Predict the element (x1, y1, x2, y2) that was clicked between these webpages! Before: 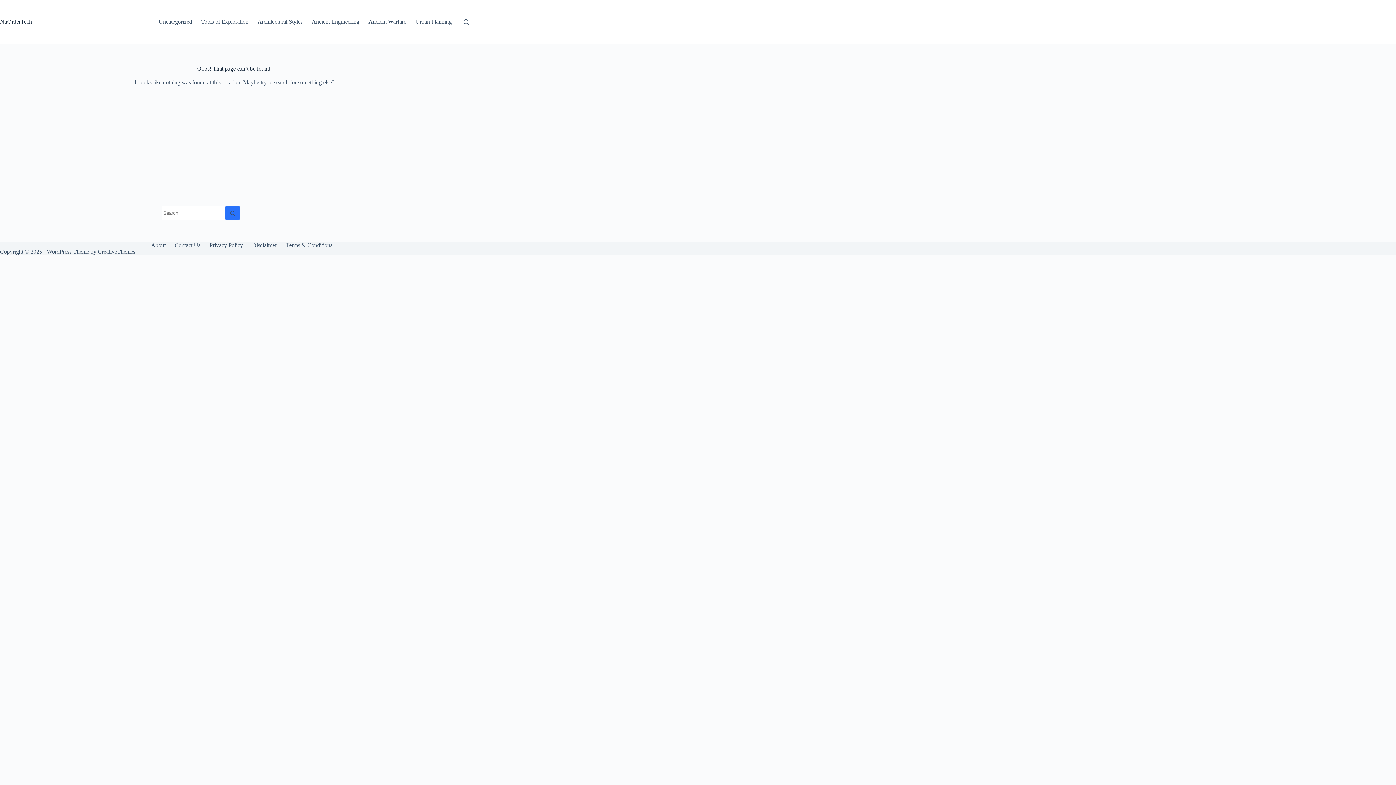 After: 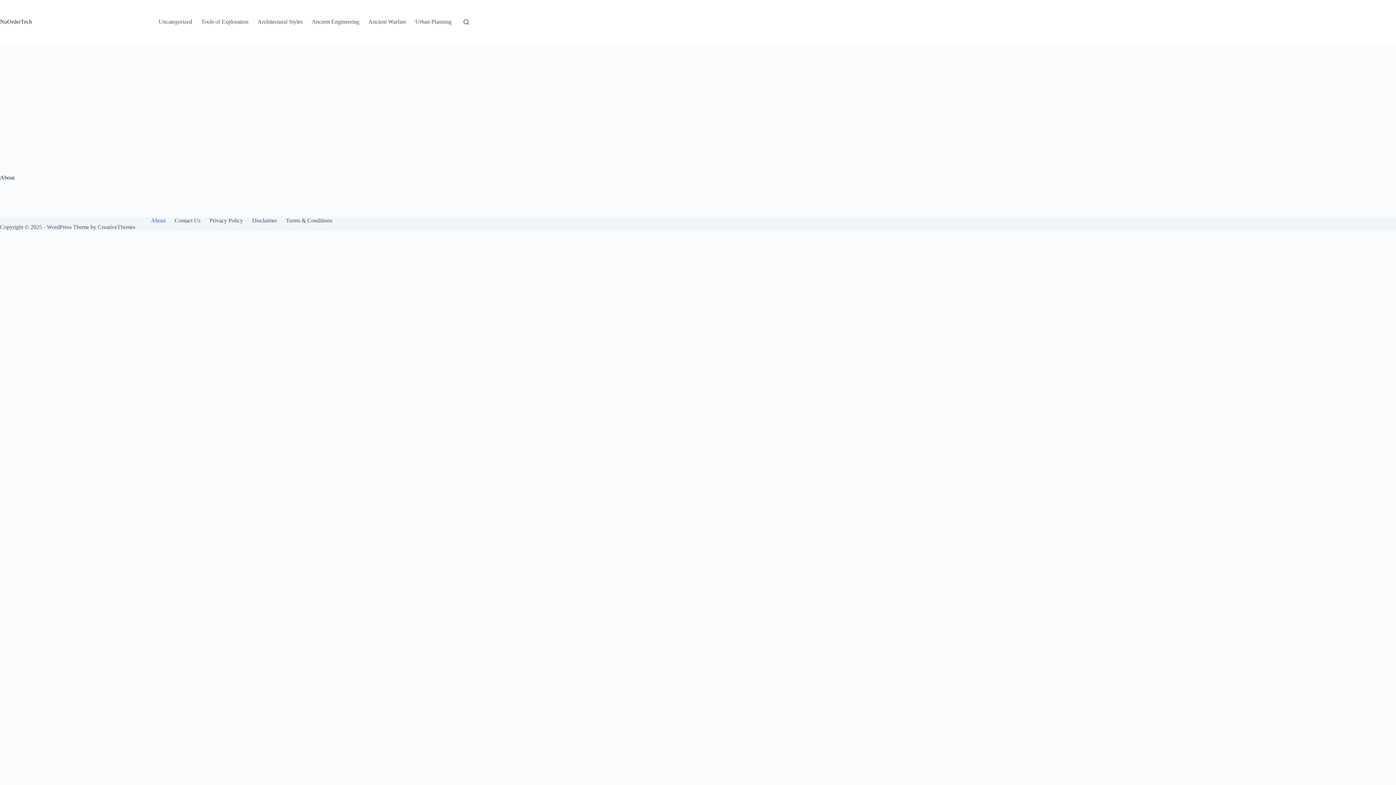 Action: bbox: (146, 242, 170, 248) label: About